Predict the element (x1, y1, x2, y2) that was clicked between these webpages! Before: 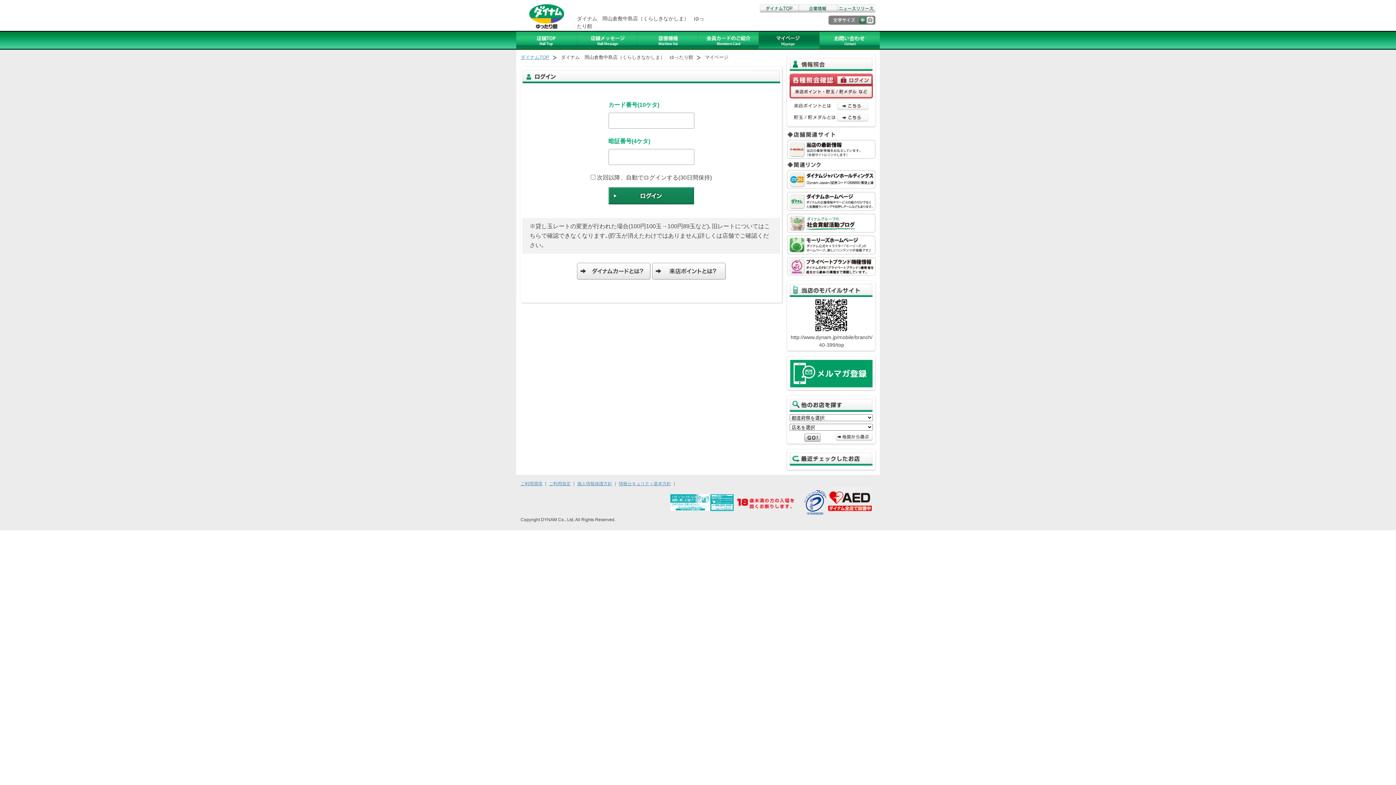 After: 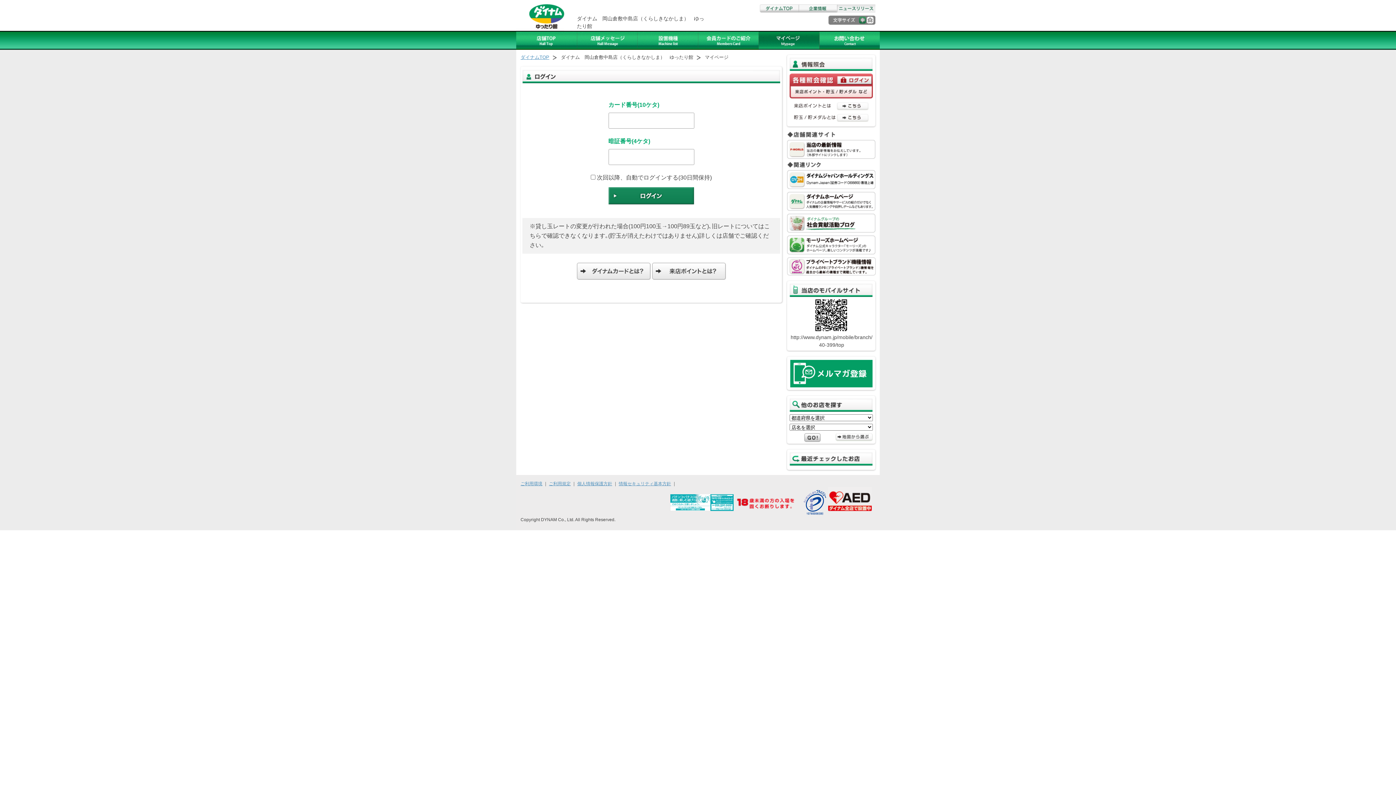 Action: bbox: (837, 4, 875, 12) label: ニュースリリース